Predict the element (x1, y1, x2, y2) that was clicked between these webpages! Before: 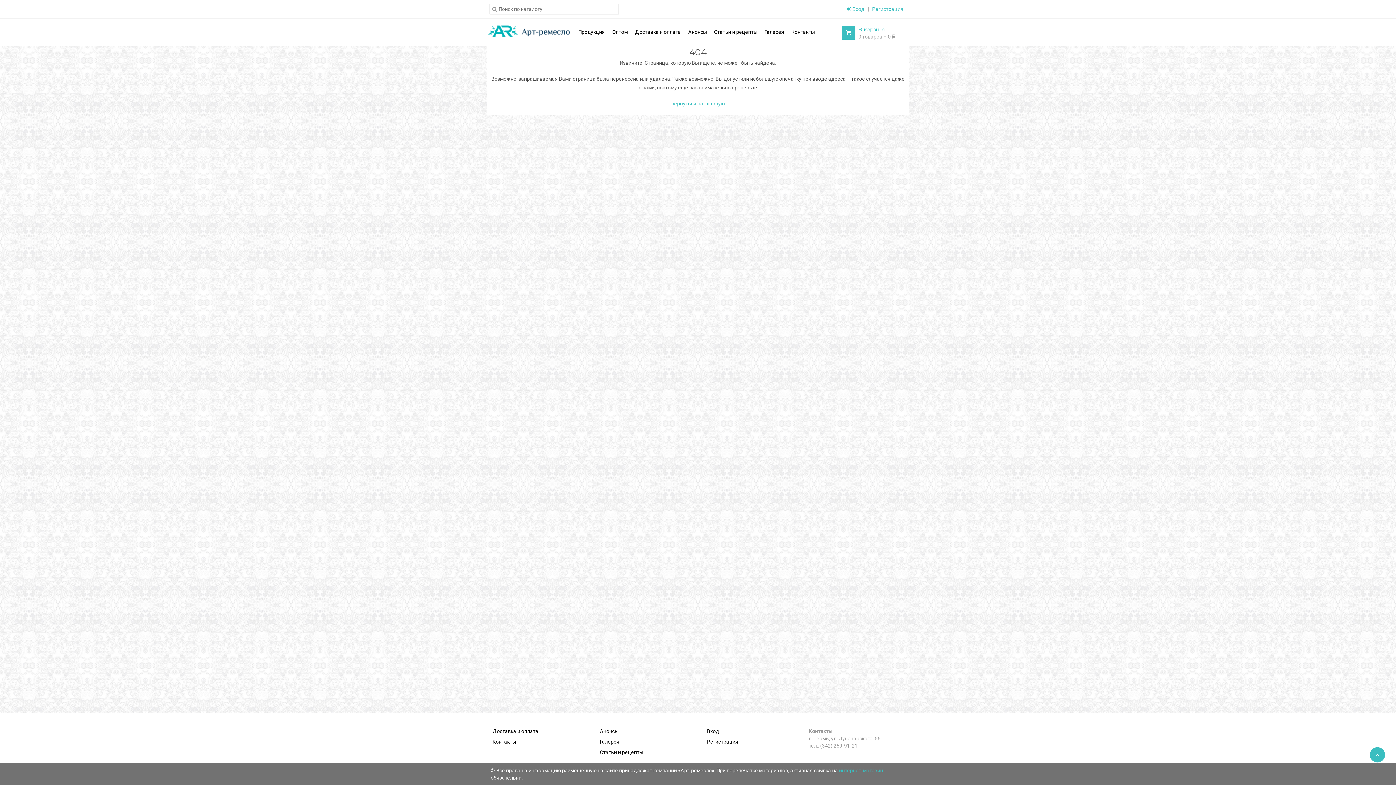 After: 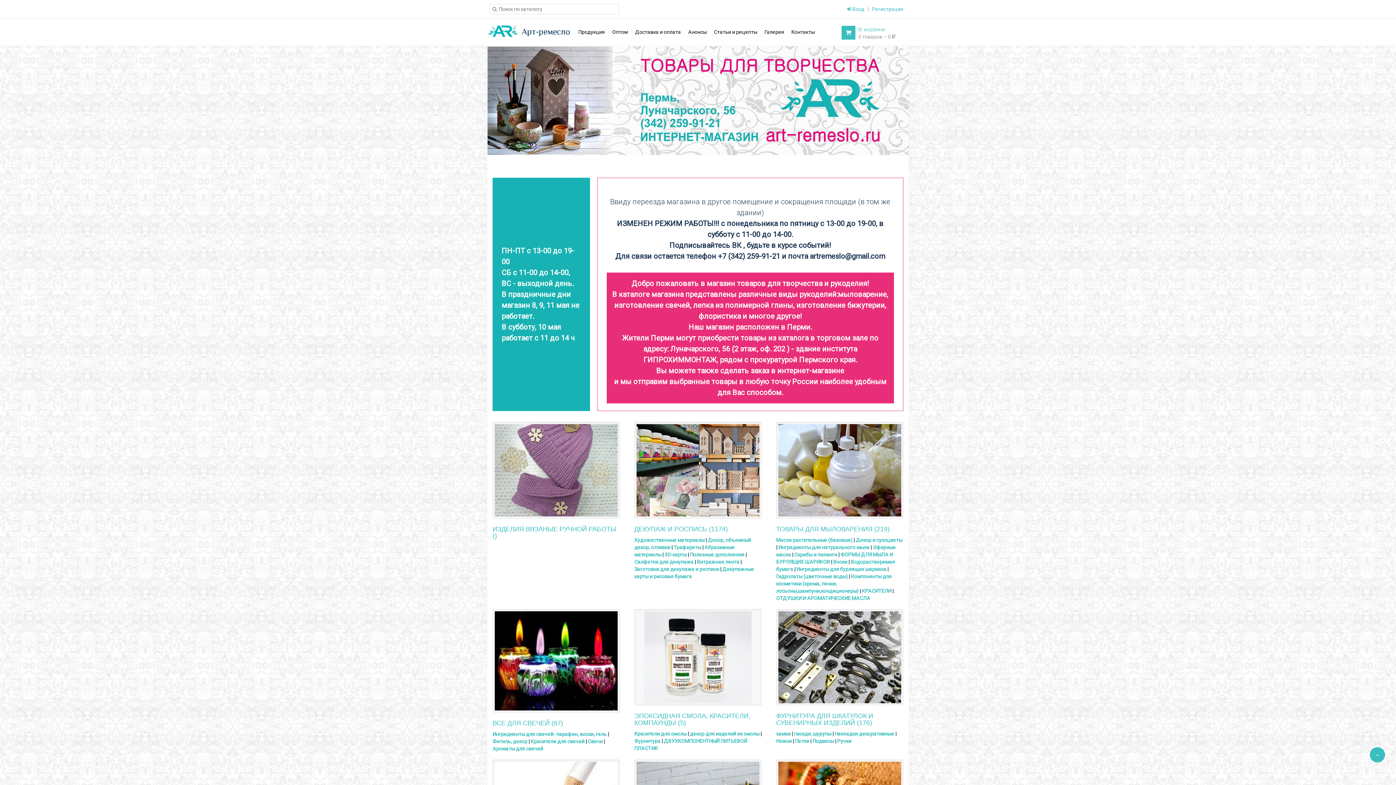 Action: label: вернуться на главную bbox: (671, 100, 724, 106)